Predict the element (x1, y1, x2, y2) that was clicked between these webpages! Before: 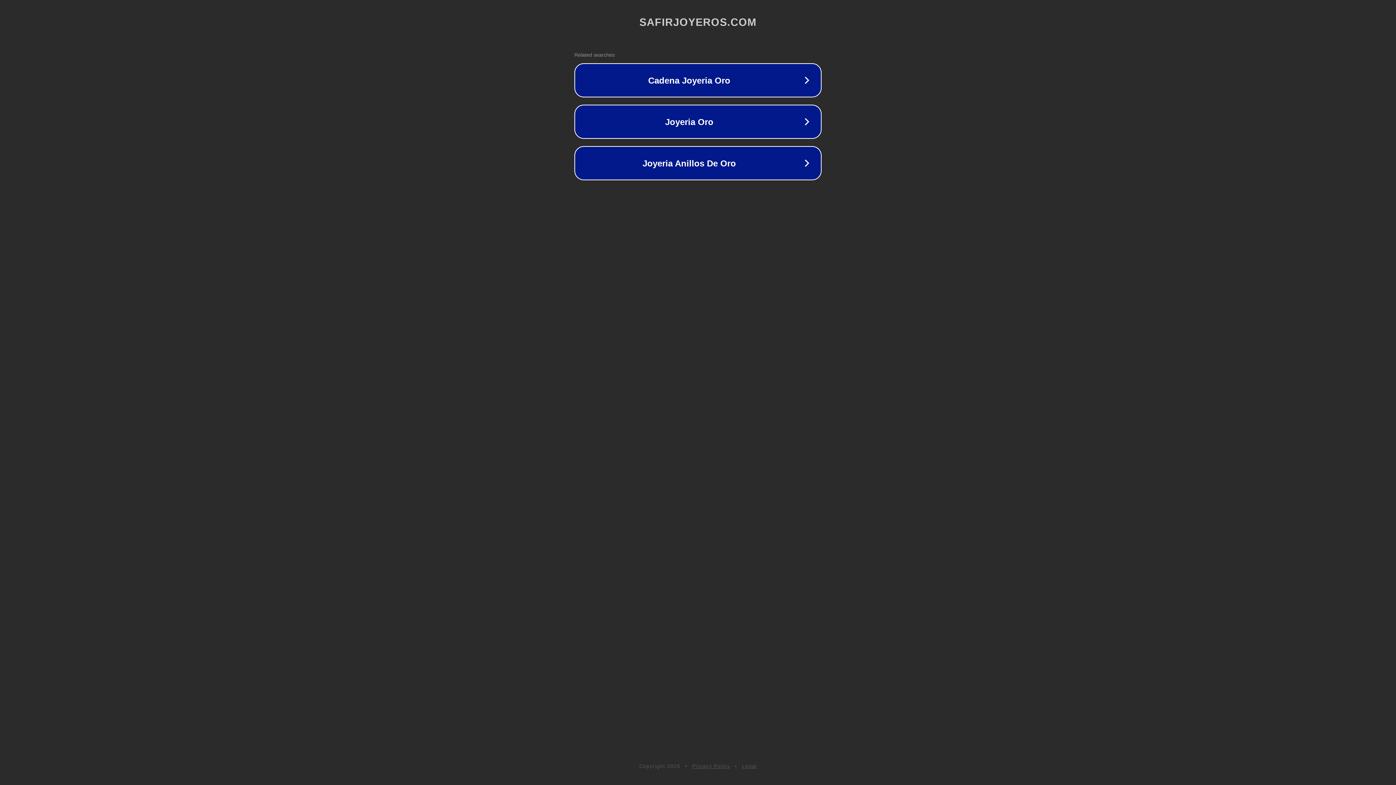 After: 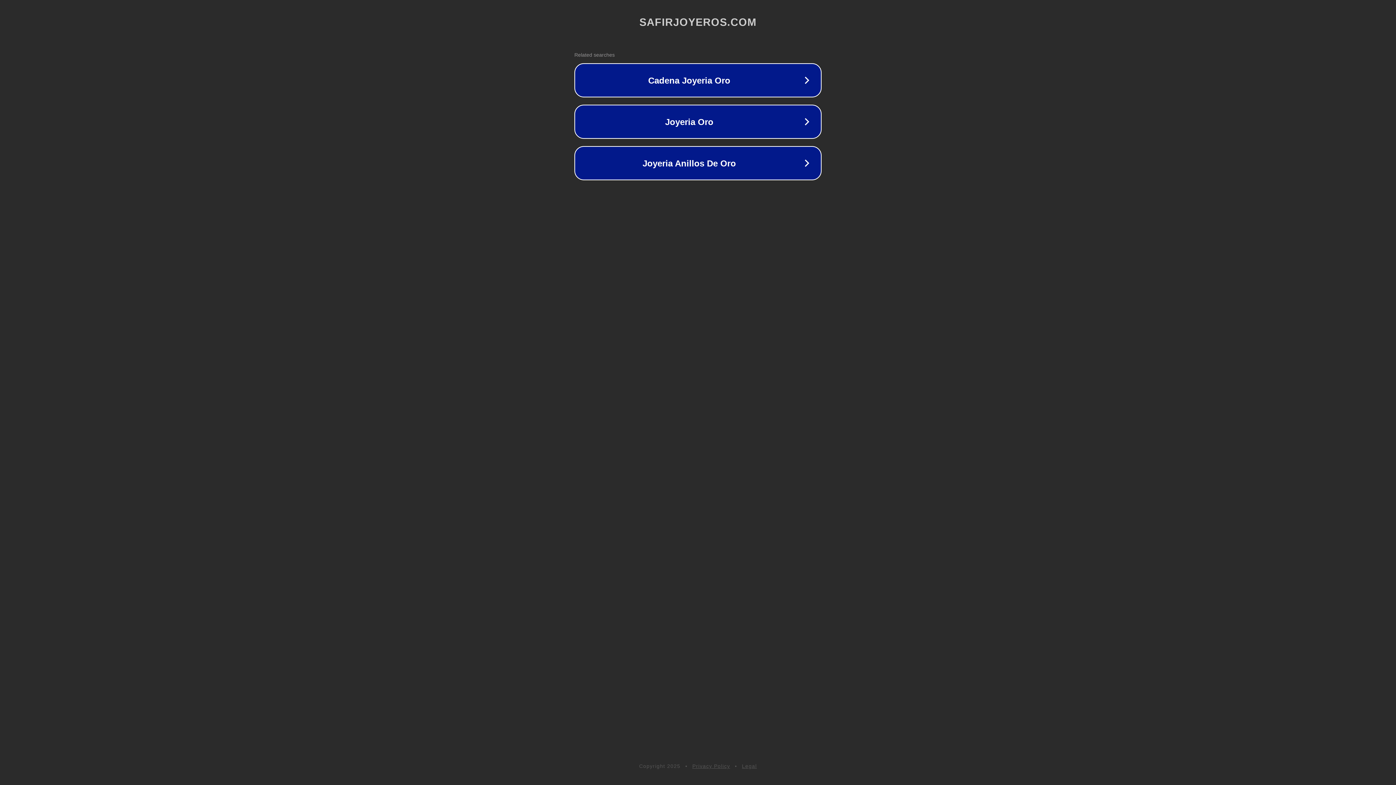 Action: bbox: (692, 763, 730, 769) label: Privacy Policy